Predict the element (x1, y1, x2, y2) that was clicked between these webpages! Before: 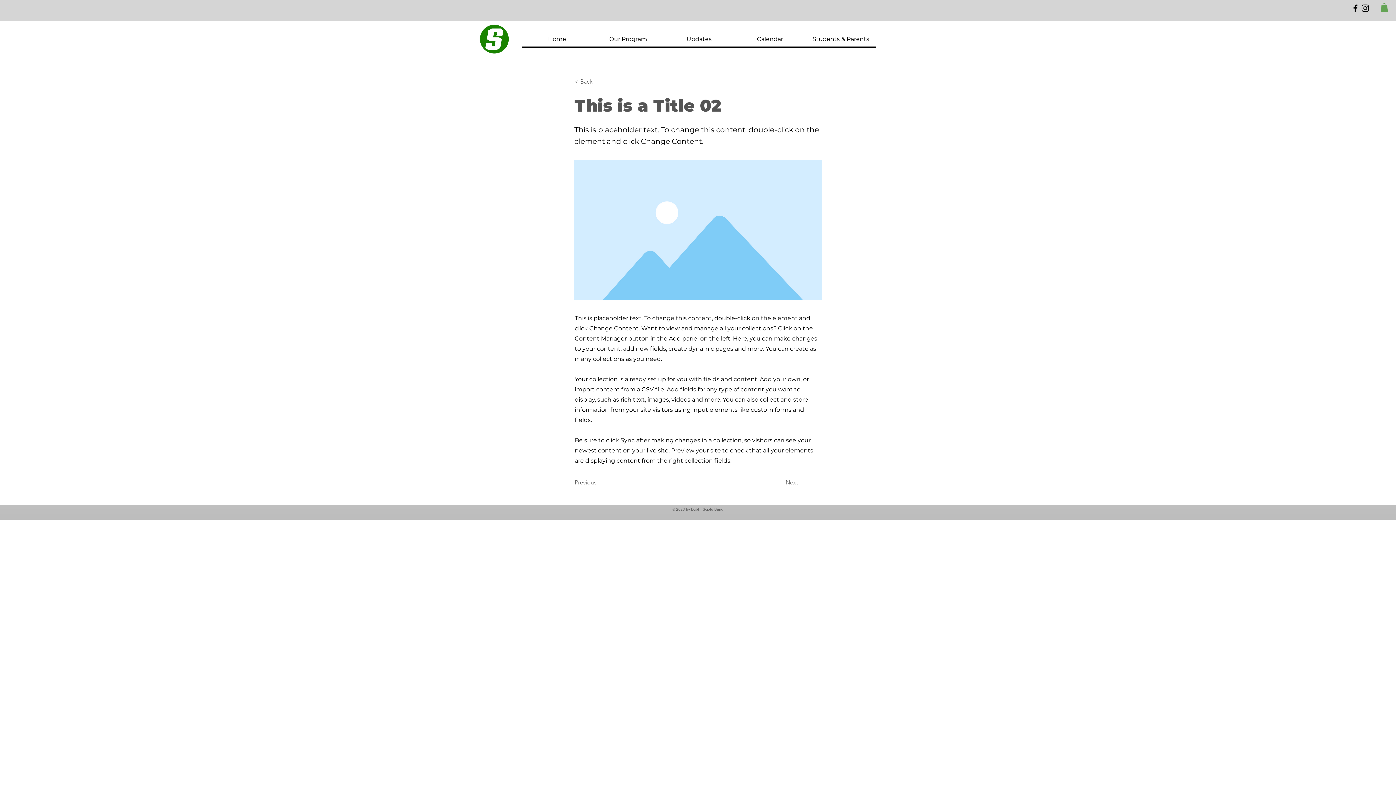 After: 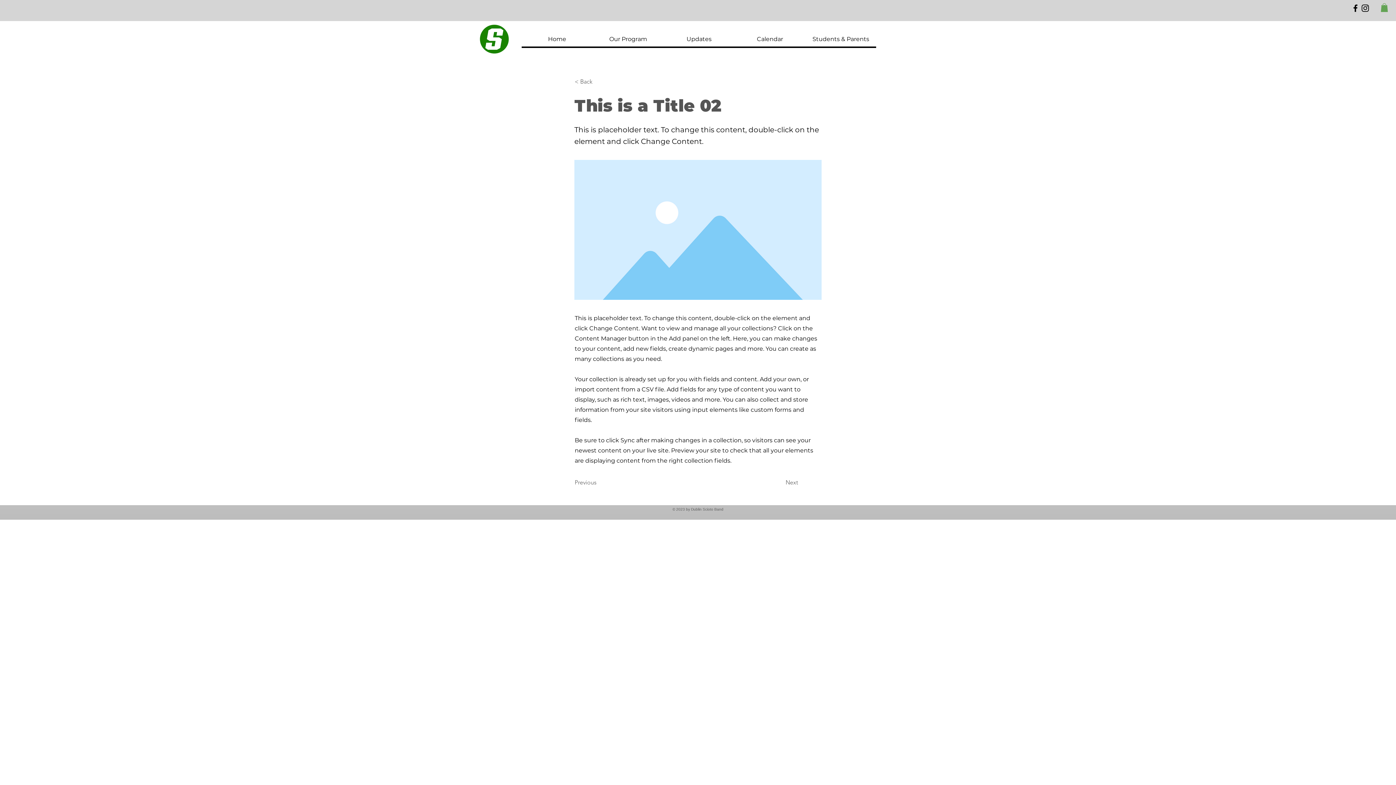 Action: bbox: (1381, 3, 1388, 11)